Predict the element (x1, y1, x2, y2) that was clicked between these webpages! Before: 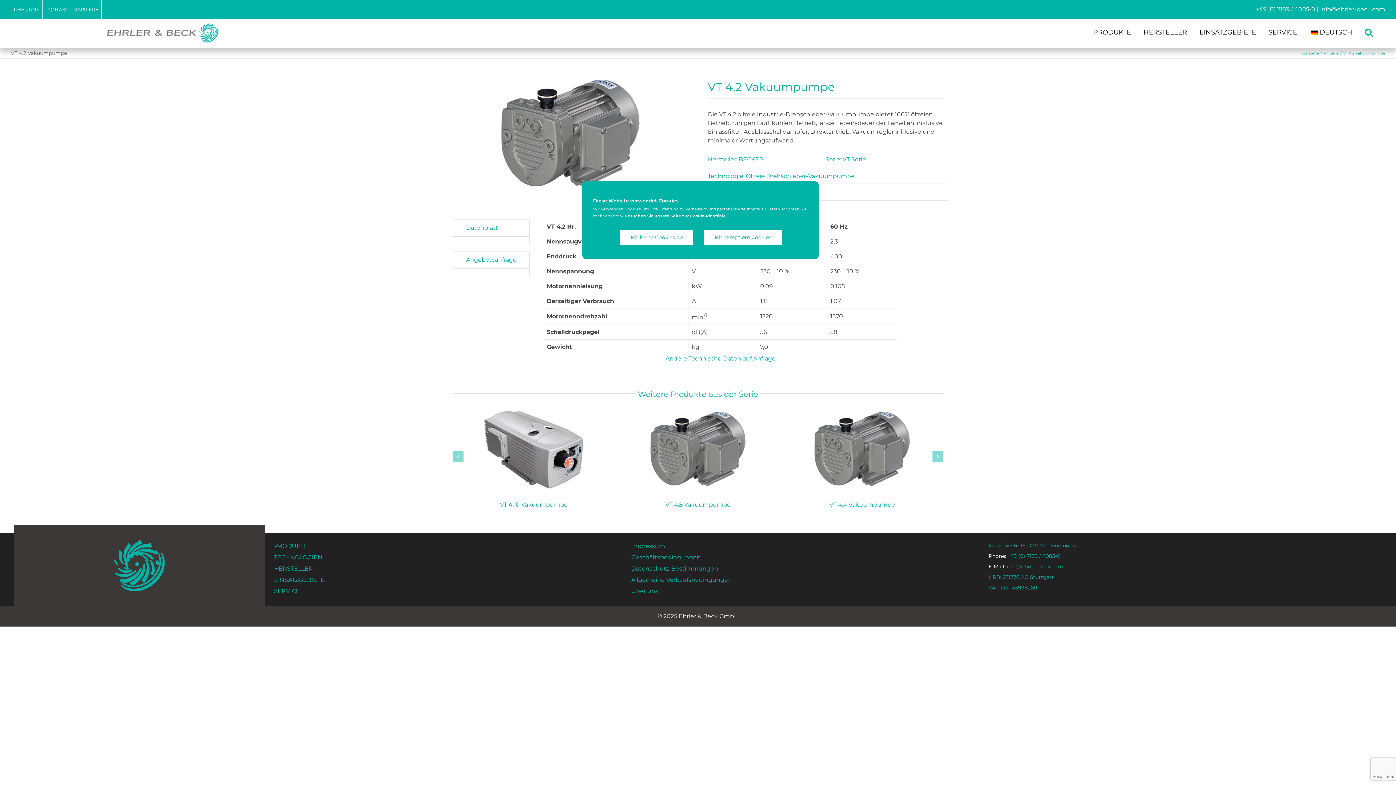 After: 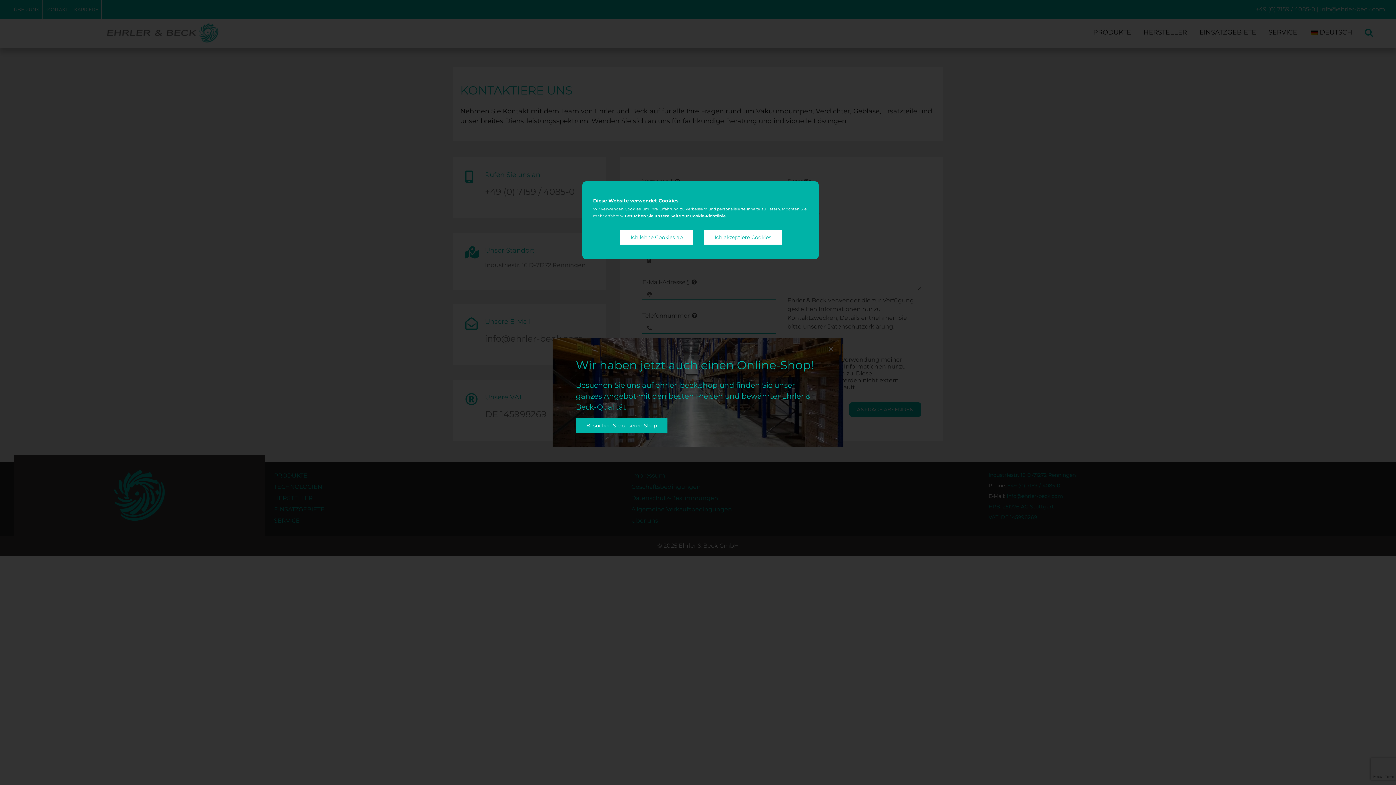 Action: bbox: (42, 0, 71, 18) label: KONTAKT